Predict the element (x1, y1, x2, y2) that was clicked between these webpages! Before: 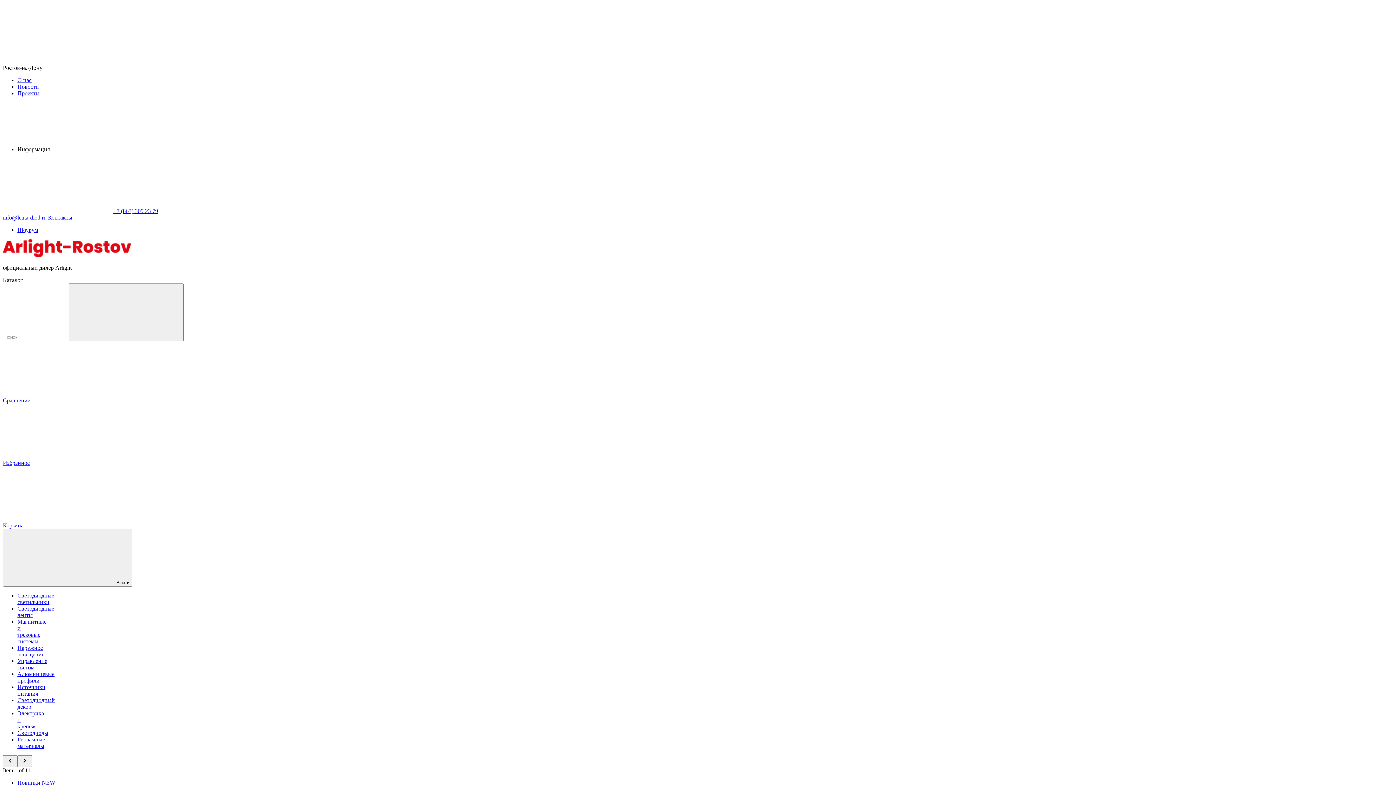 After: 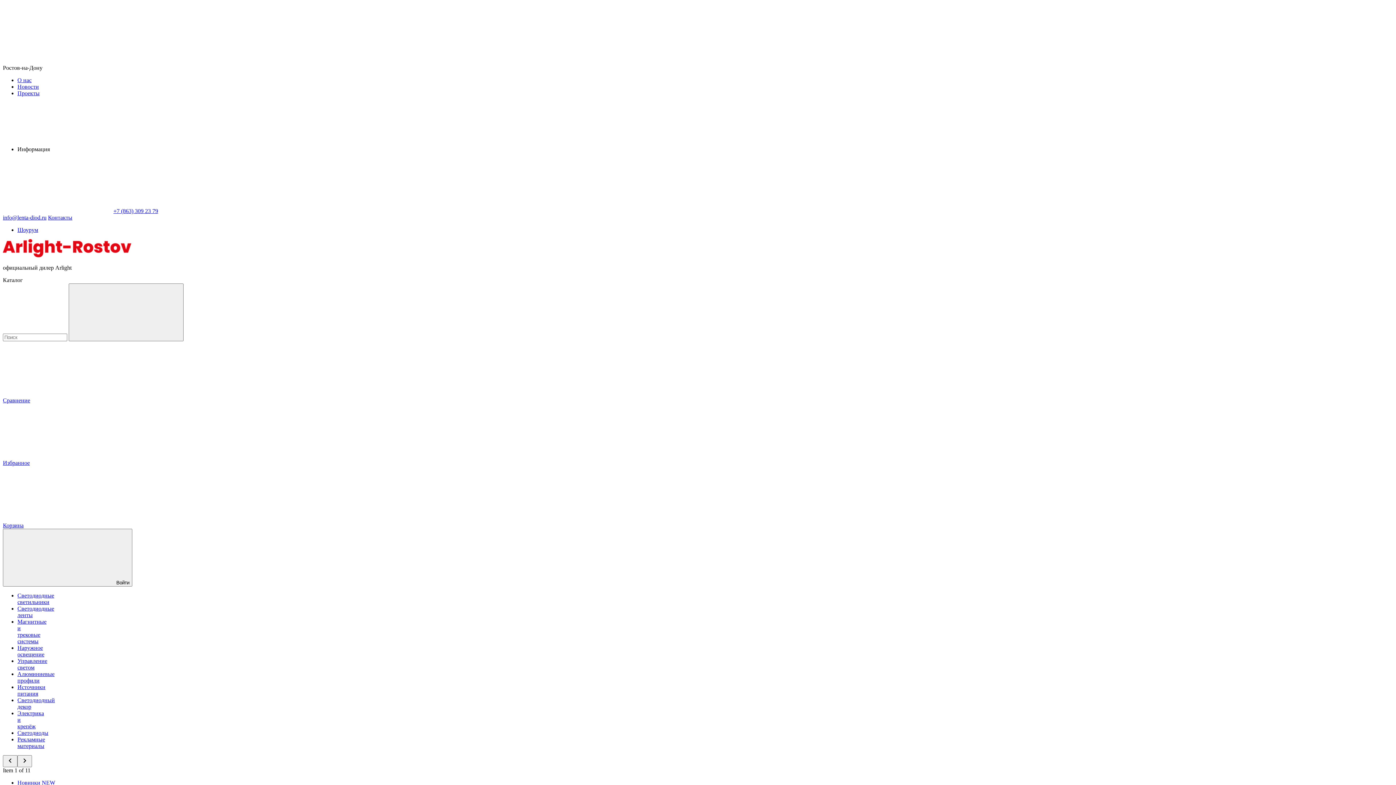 Action: label: Новинки NEW bbox: (17, 780, 55, 786)